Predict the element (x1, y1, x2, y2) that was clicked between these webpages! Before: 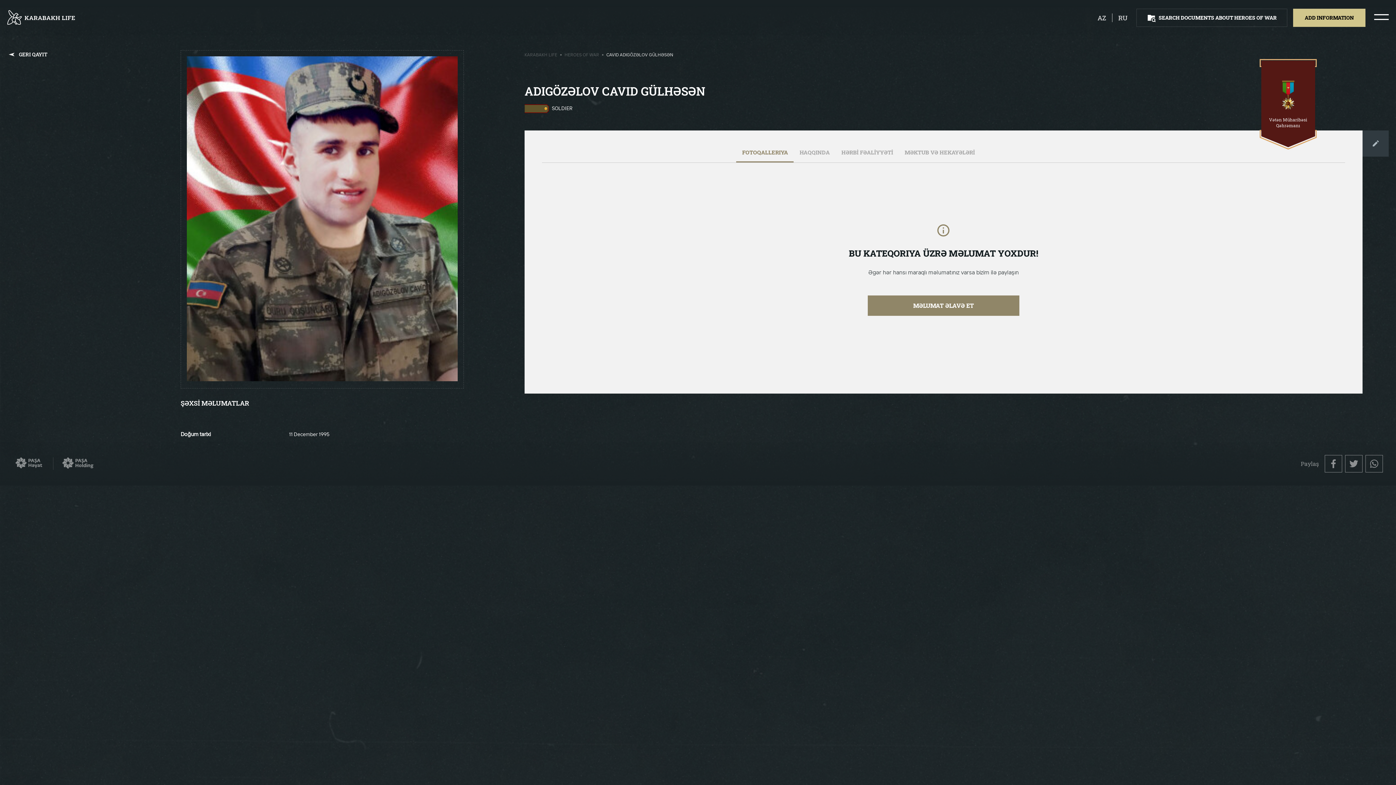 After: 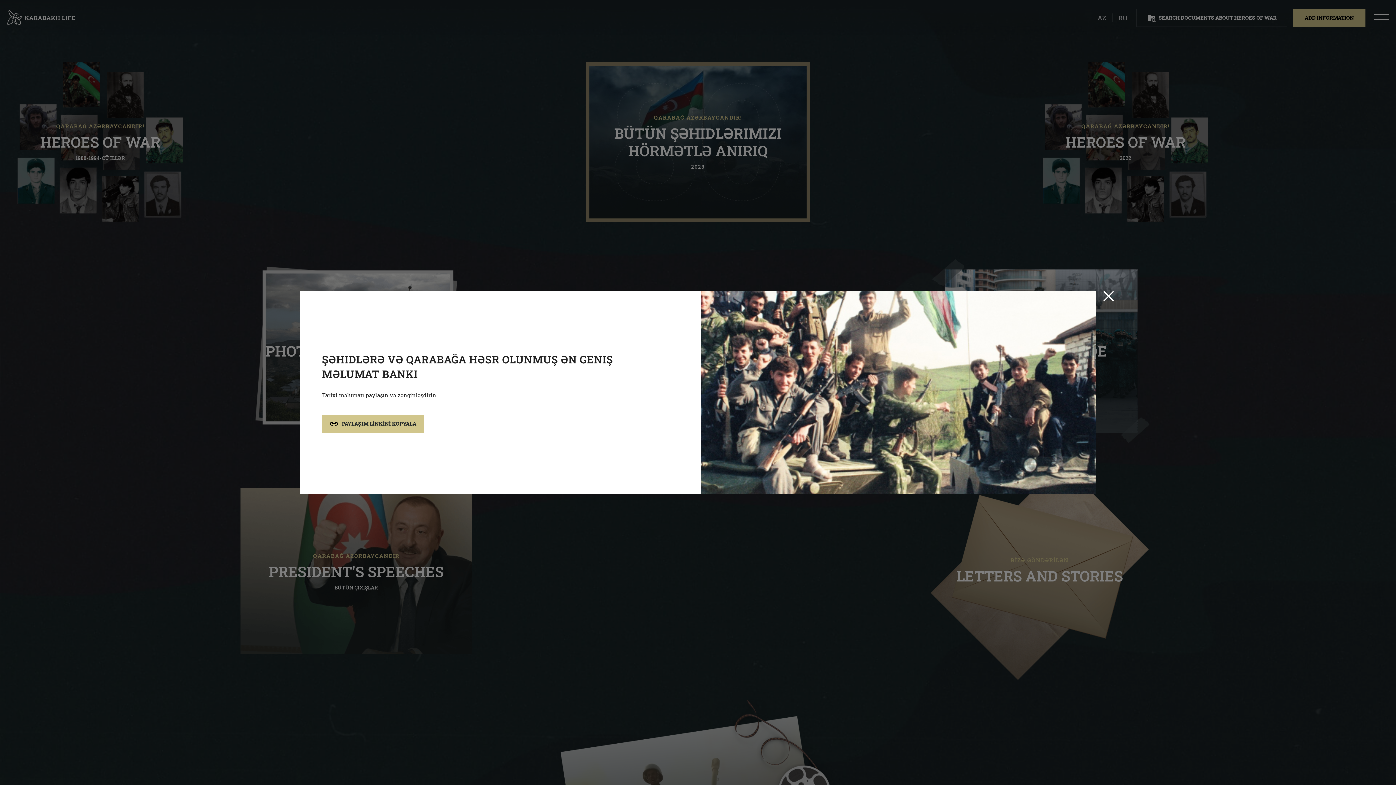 Action: bbox: (524, 53, 557, 57) label: KARABAKH LIFE